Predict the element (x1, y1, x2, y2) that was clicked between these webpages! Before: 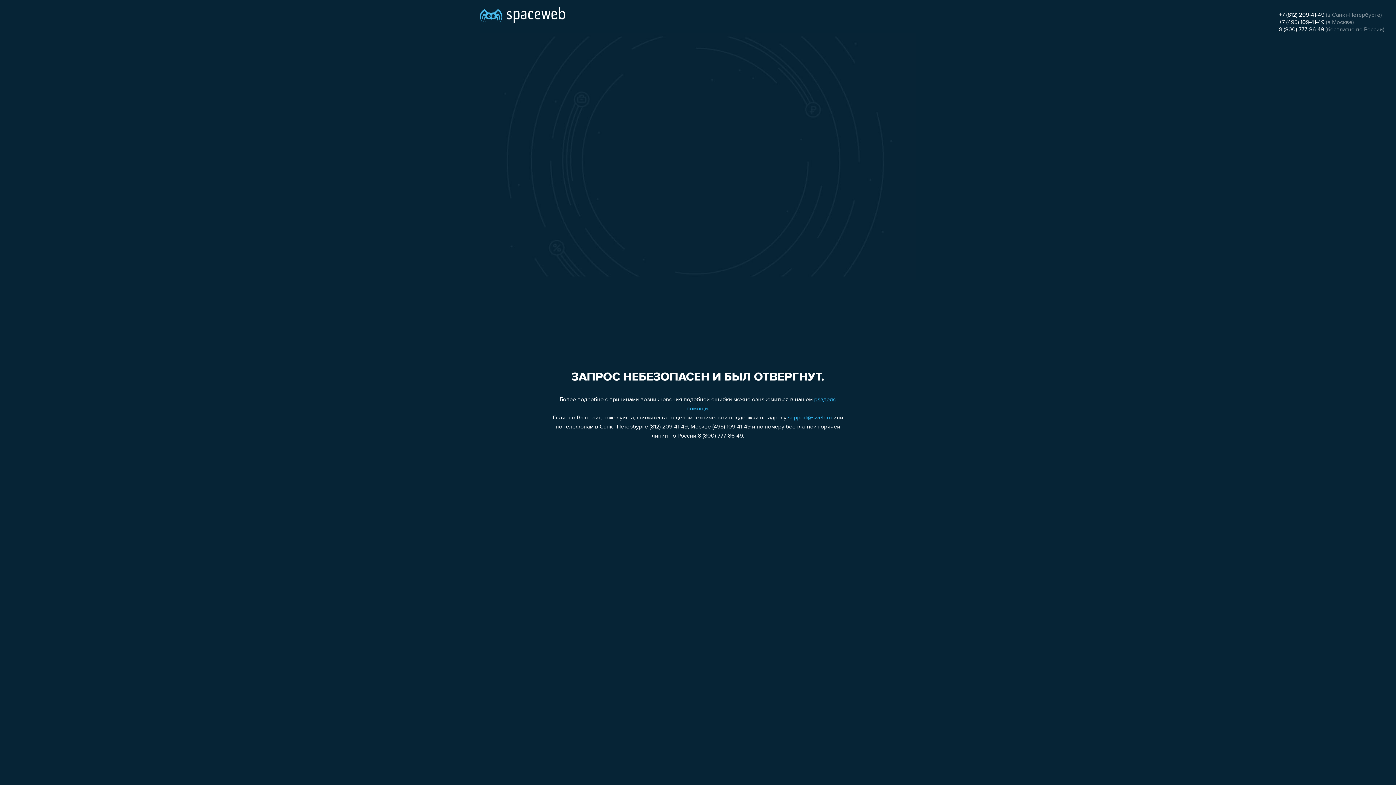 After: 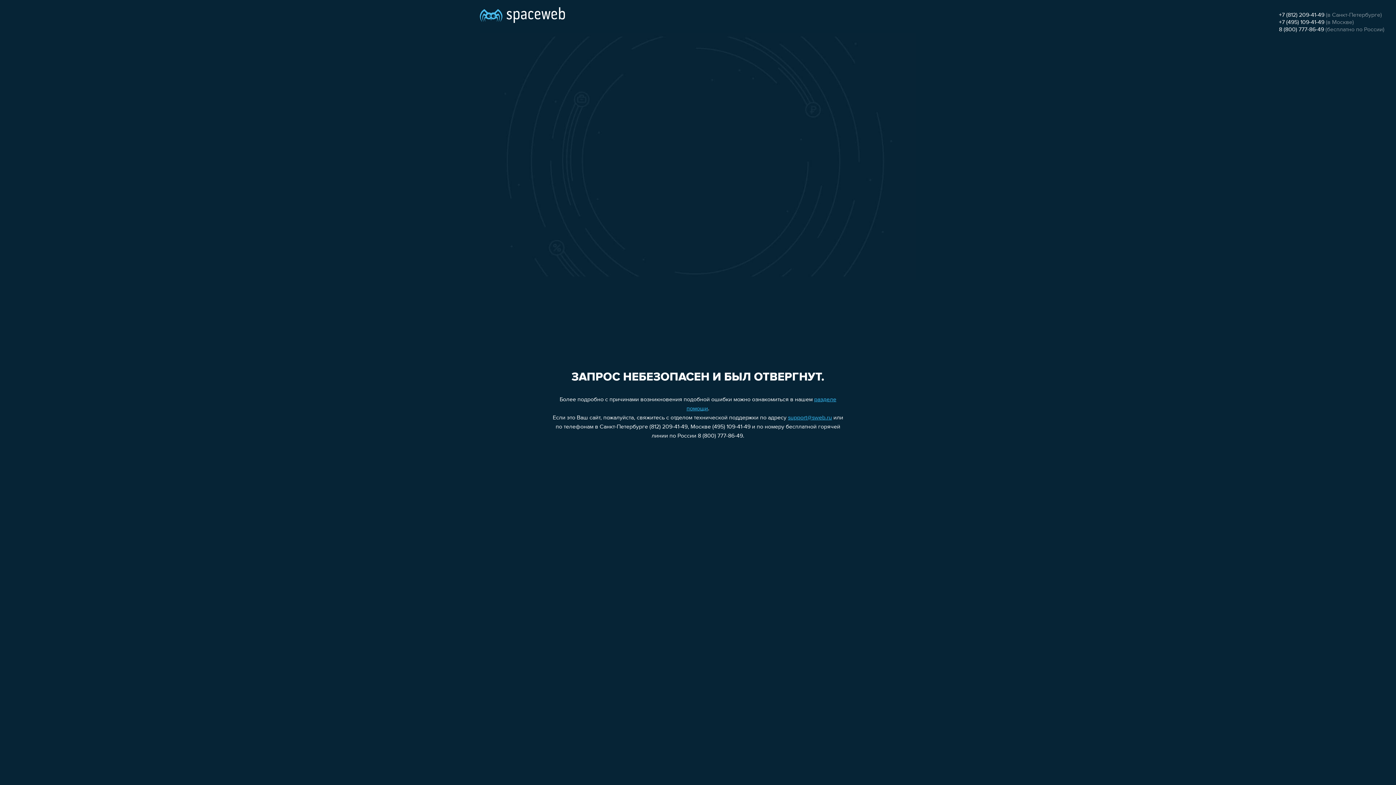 Action: label: support@sweb.ru bbox: (788, 415, 832, 421)